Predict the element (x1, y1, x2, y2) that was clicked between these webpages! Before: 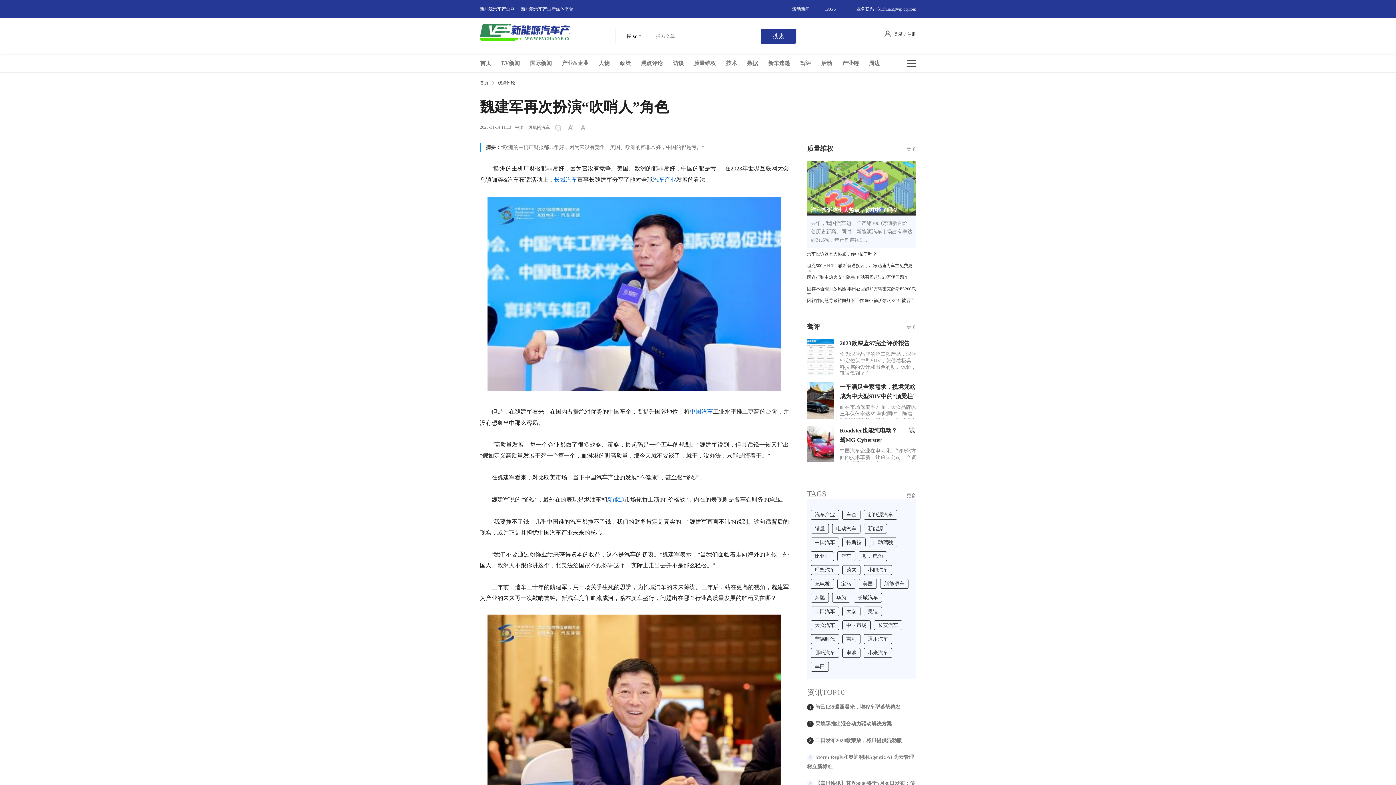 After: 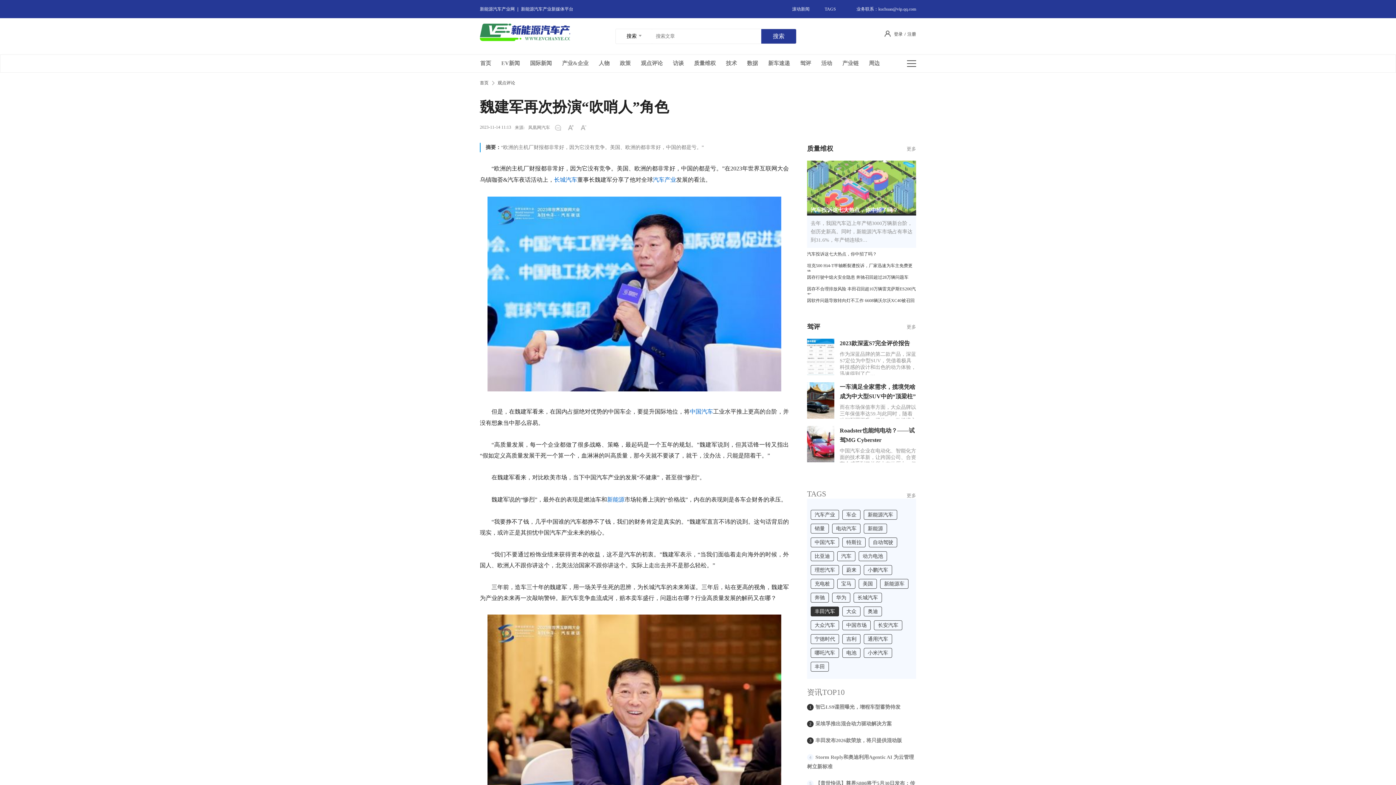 Action: label: 丰田汽车 bbox: (810, 606, 839, 616)